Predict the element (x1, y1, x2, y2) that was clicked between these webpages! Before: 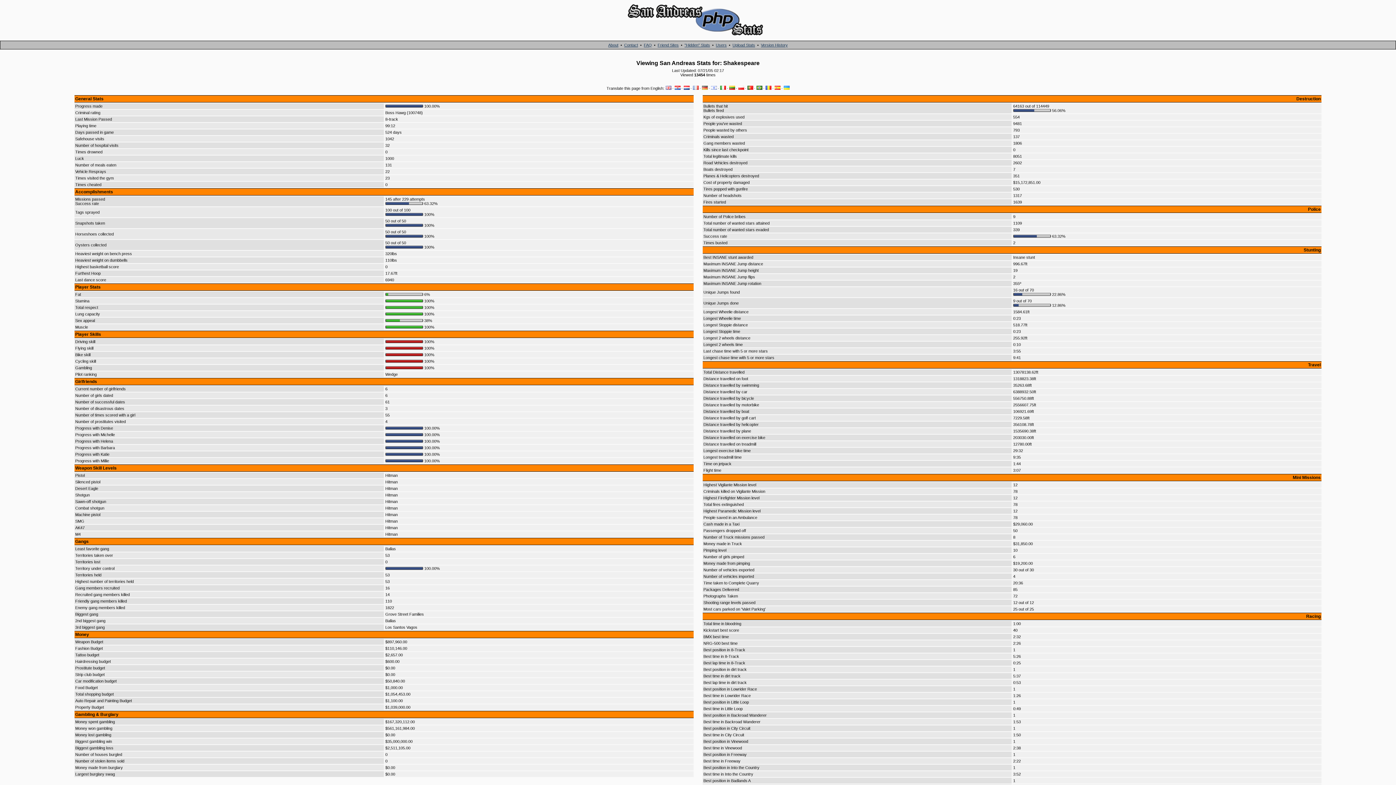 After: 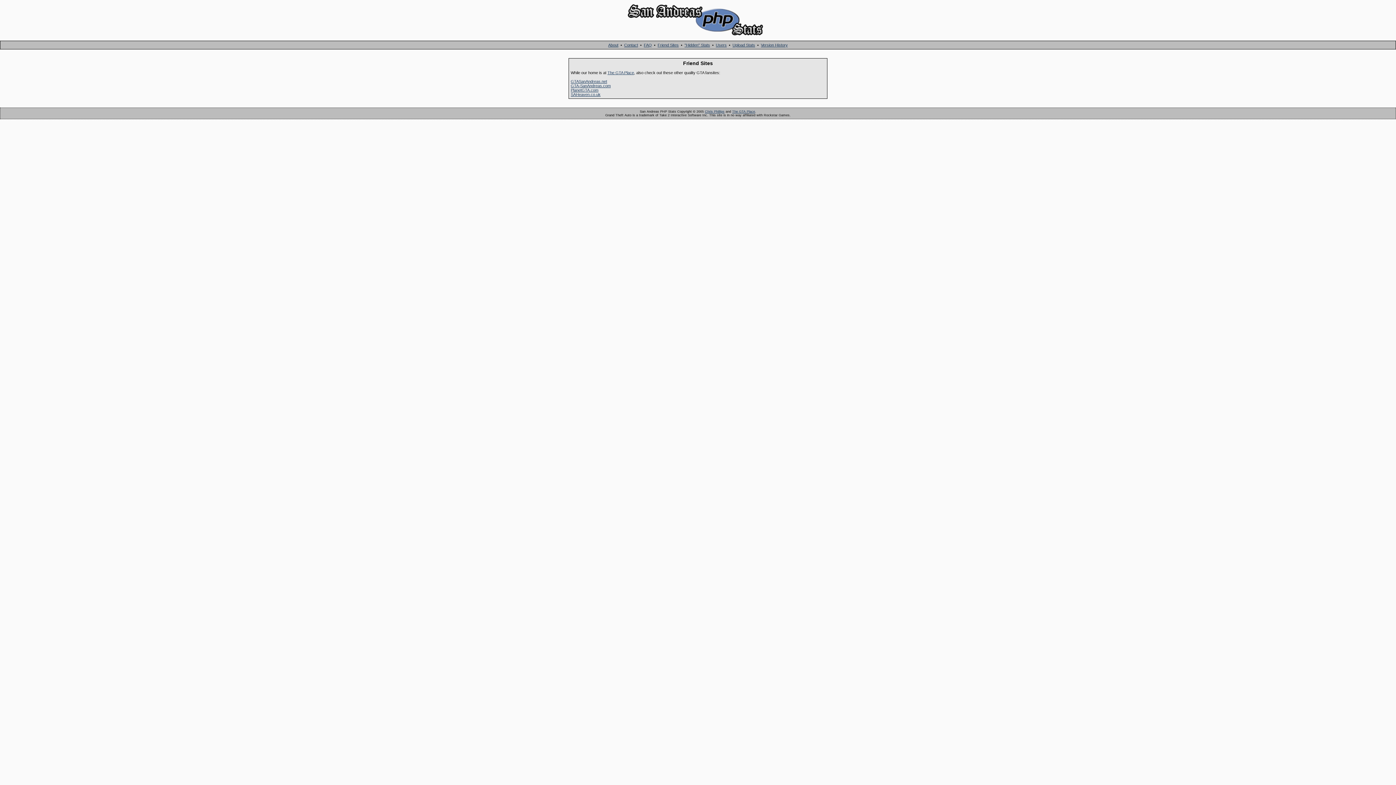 Action: bbox: (657, 42, 678, 47) label: Friend Sites